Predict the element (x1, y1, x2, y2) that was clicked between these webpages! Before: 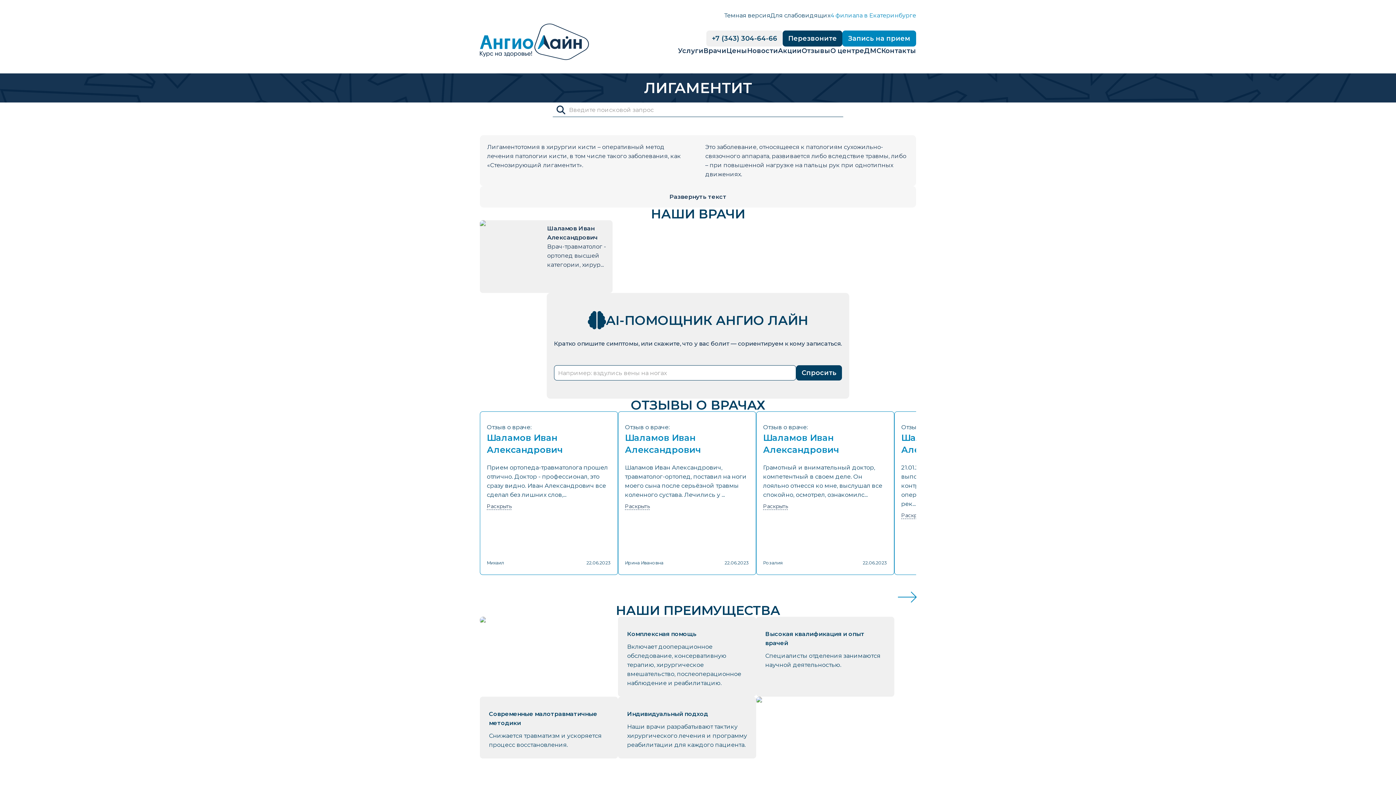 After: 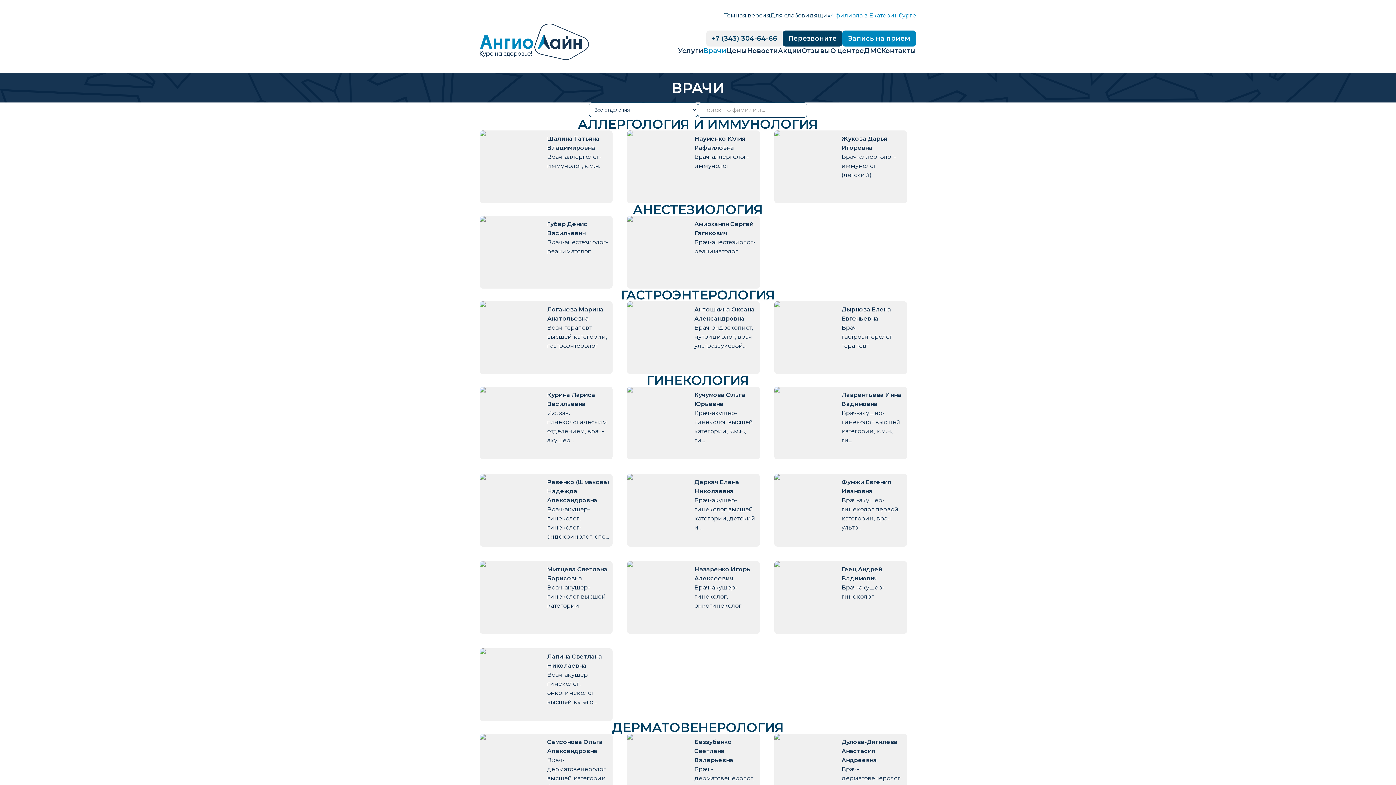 Action: bbox: (703, 46, 726, 55) label: Врачи